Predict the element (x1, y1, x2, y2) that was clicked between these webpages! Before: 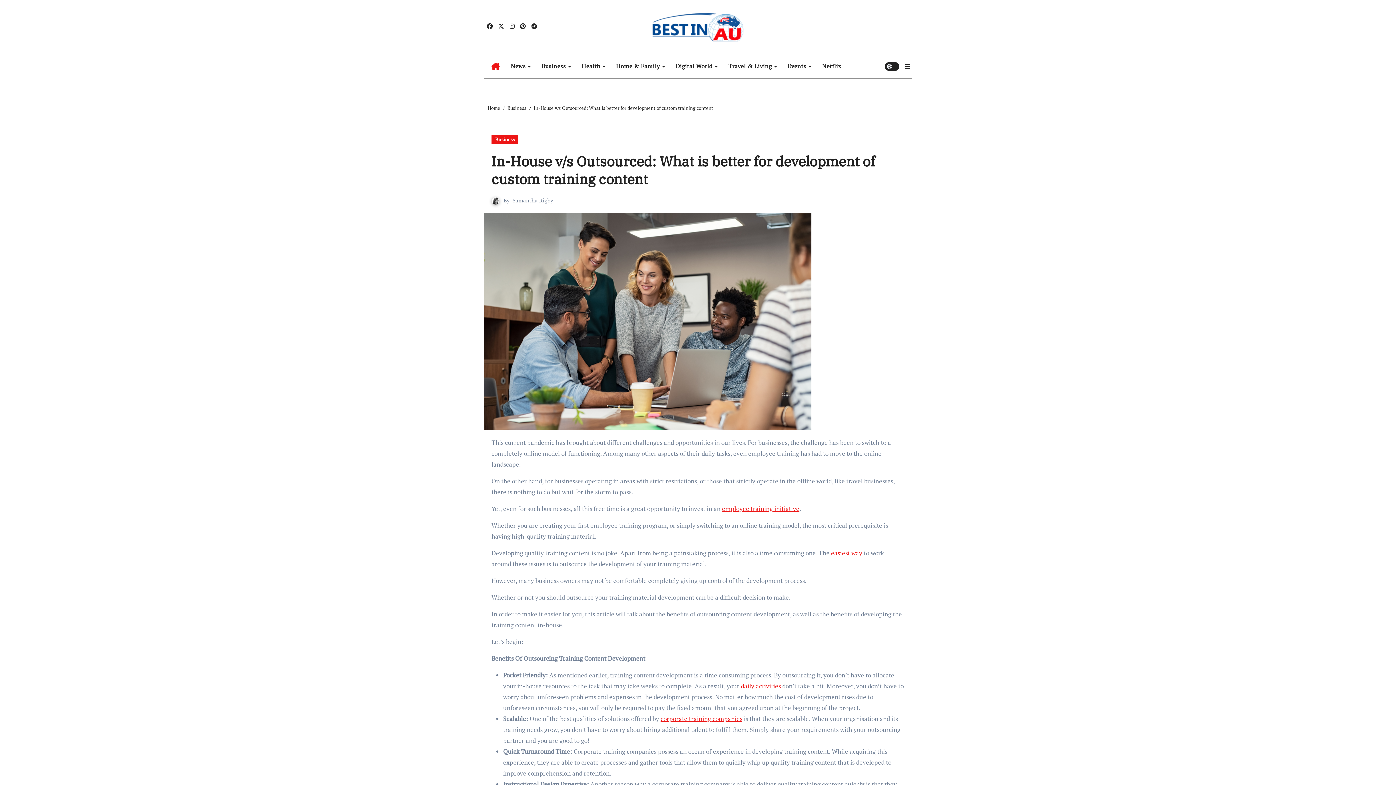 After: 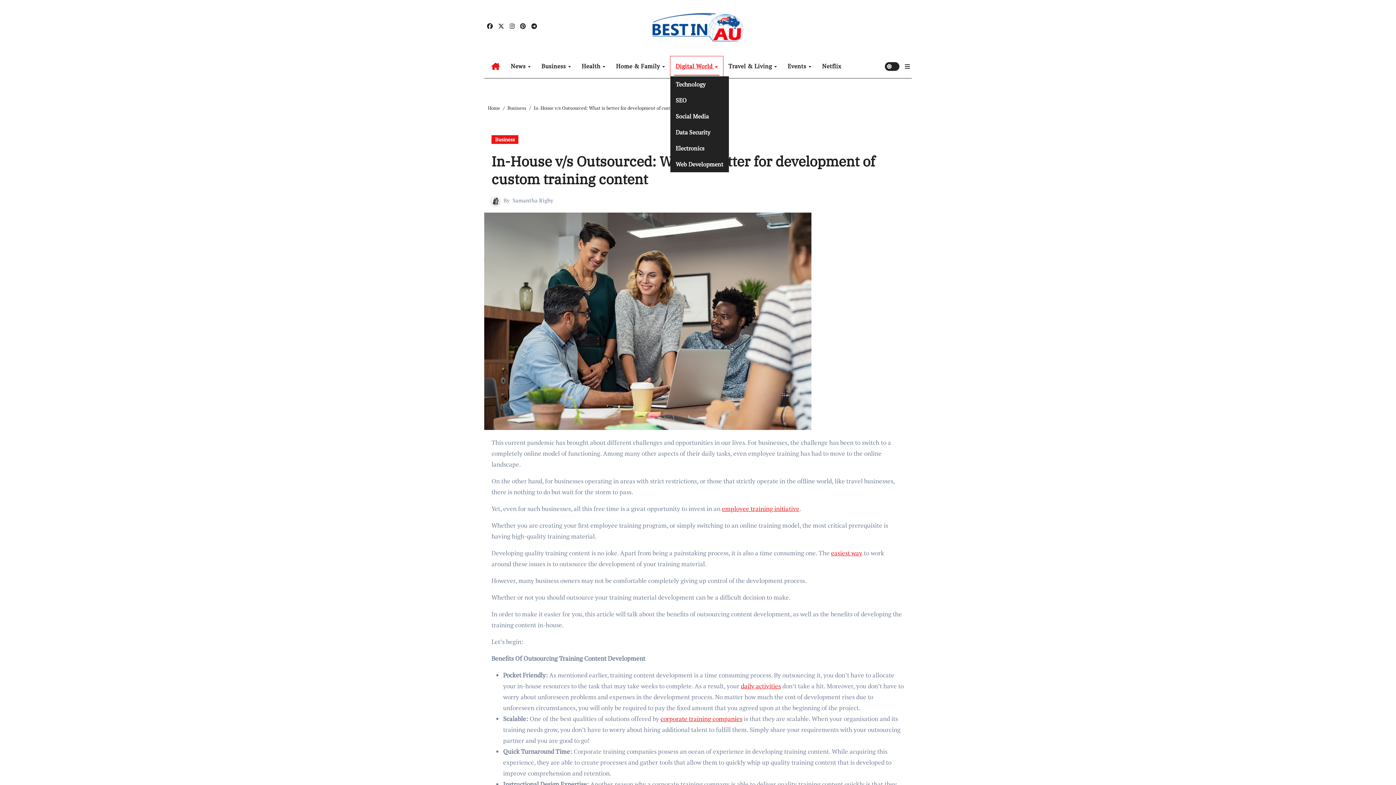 Action: label: Digital World  bbox: (670, 56, 723, 76)